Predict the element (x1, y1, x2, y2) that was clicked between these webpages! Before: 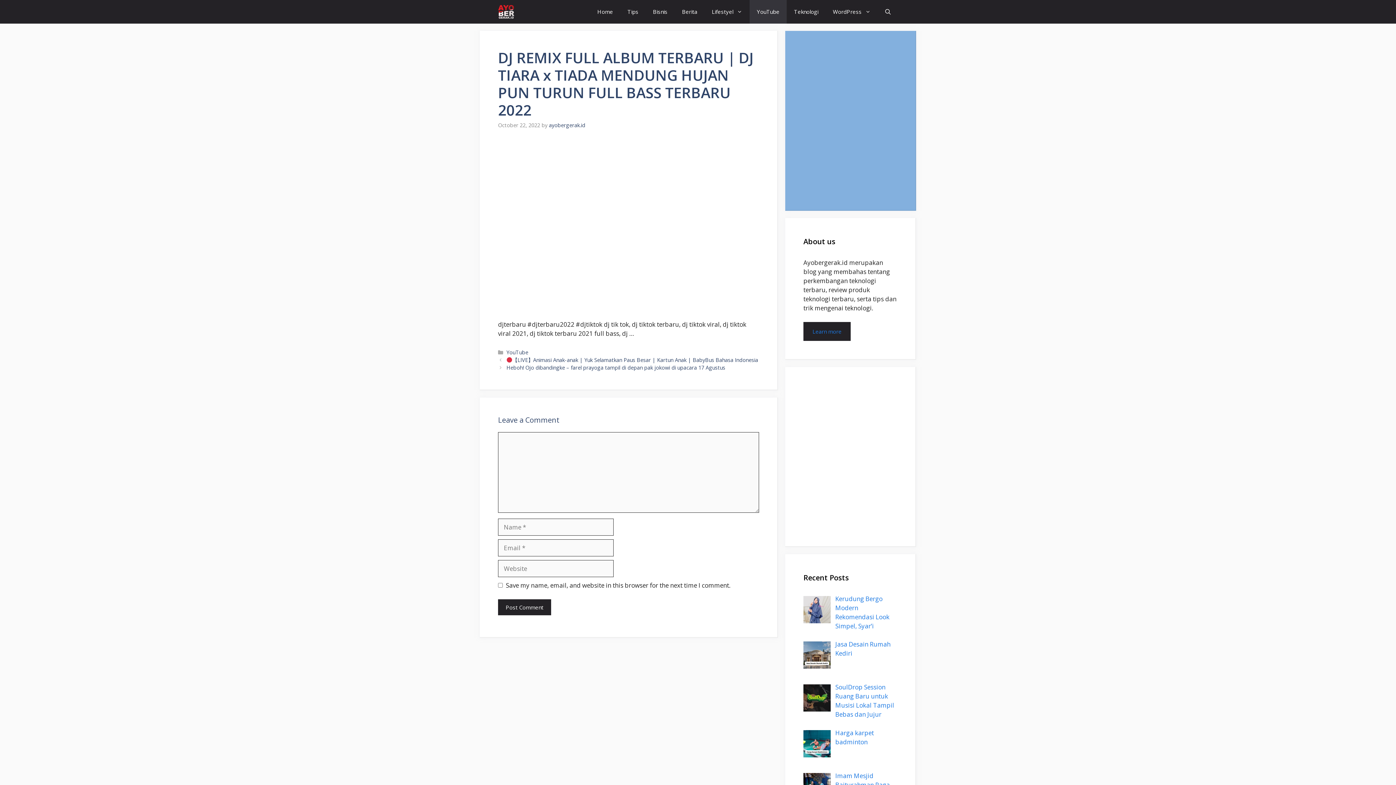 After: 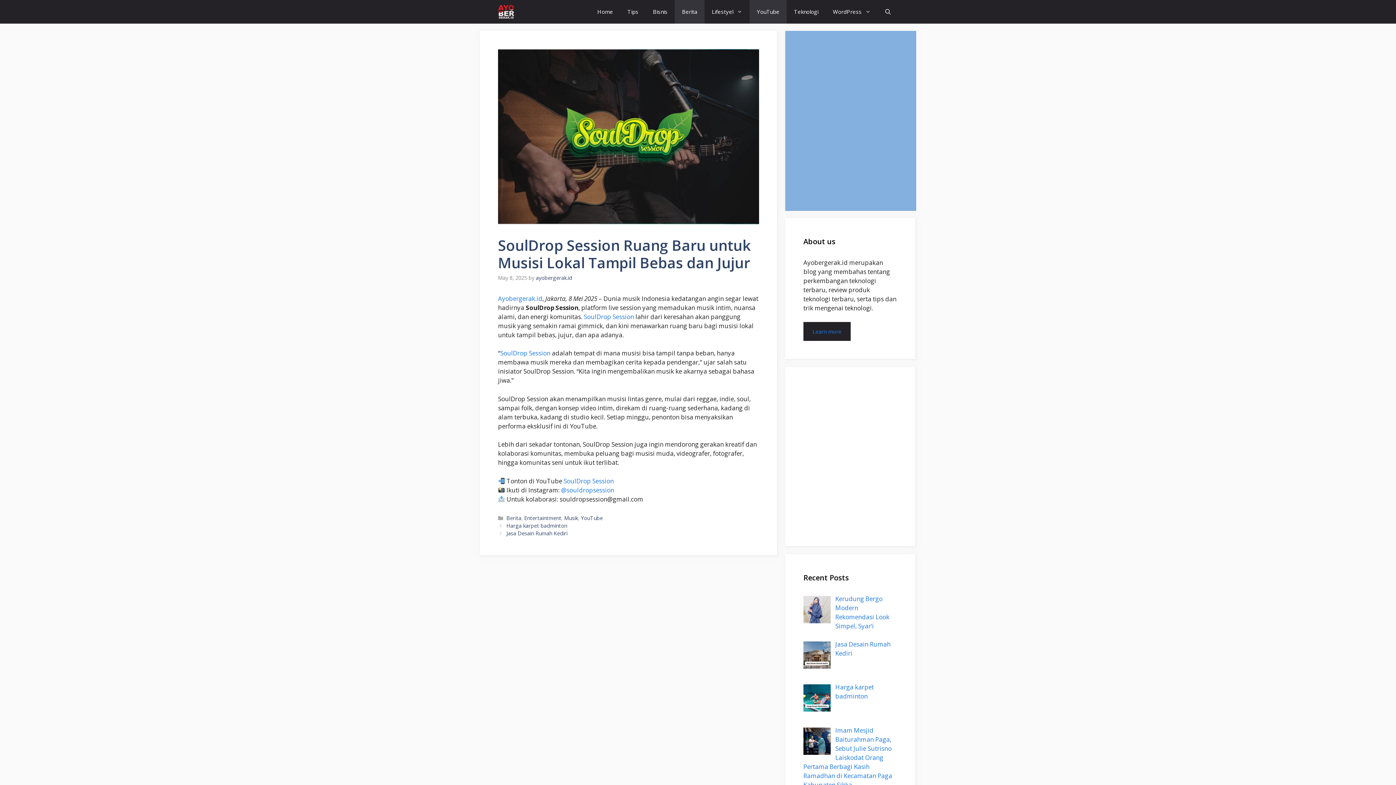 Action: label: SoulDrop Session Ruang Baru untuk Musisi Lokal Tampil Bebas dan Jujur bbox: (835, 683, 894, 719)